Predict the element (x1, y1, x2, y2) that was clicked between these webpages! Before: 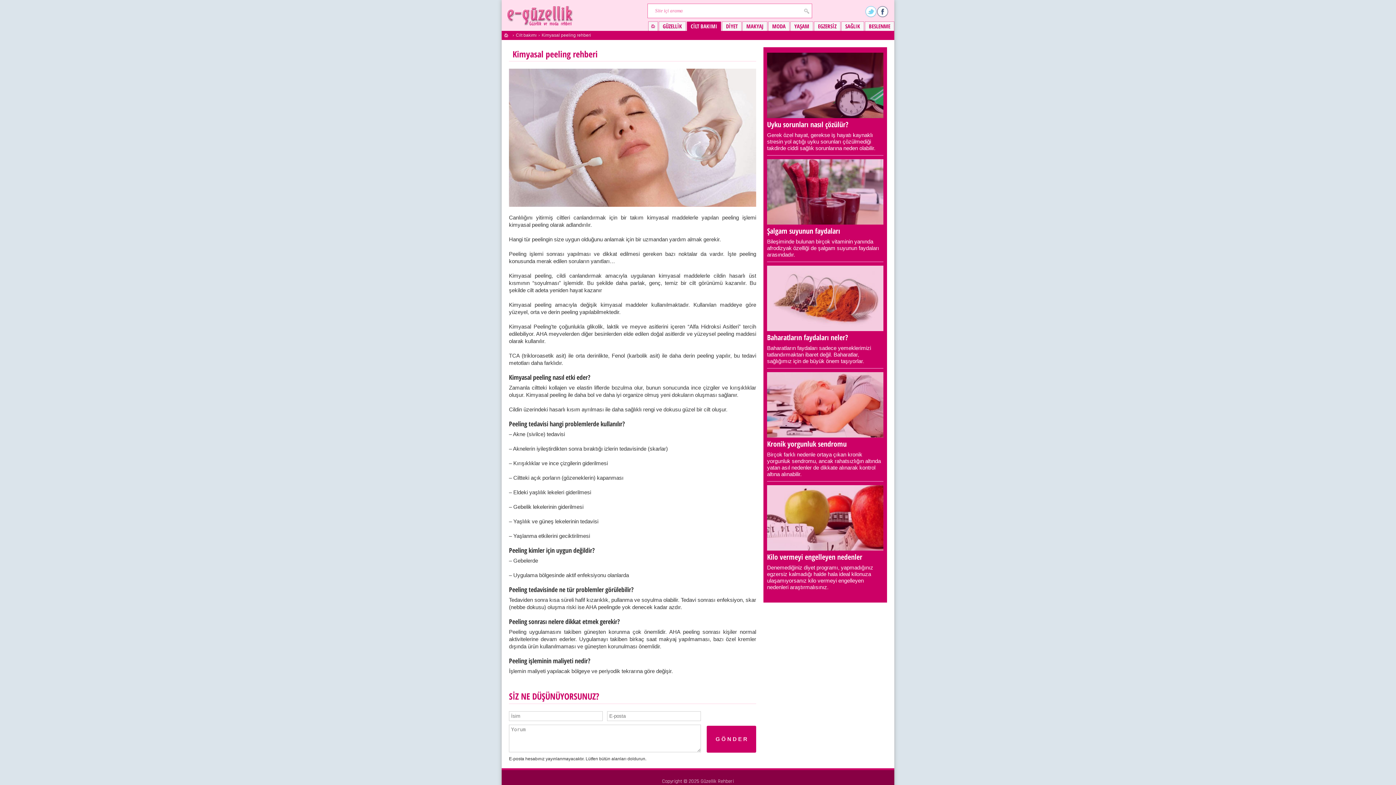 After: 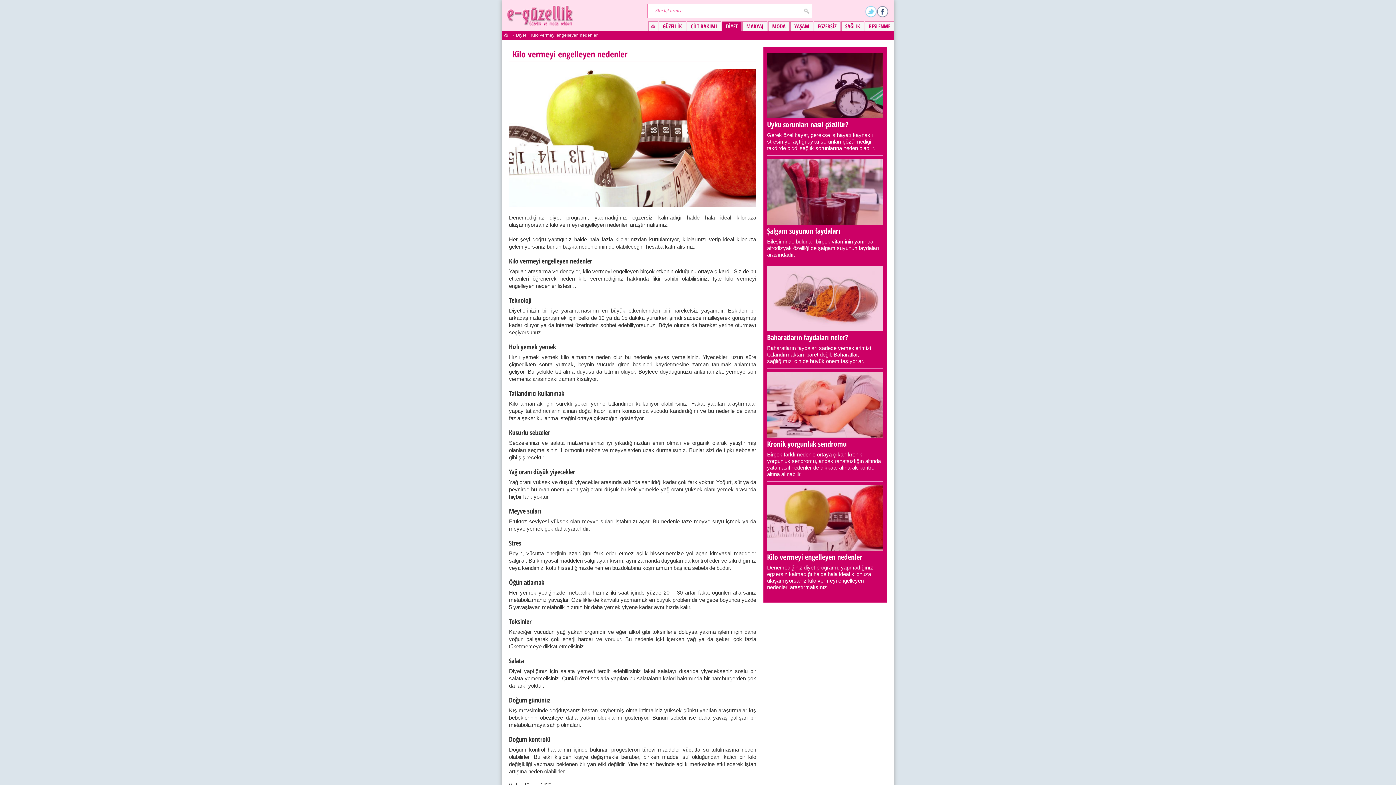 Action: bbox: (767, 485, 883, 590) label: Kilo vermeyi engelleyen nedenler

Denemediğiniz diyet programı, yapmadığınız egzersiz kalmadığı halde hala ideal kilonuza ulaşamıyorsanız kilo vermeyi engelleyen nedenleri araştırmalısınız.